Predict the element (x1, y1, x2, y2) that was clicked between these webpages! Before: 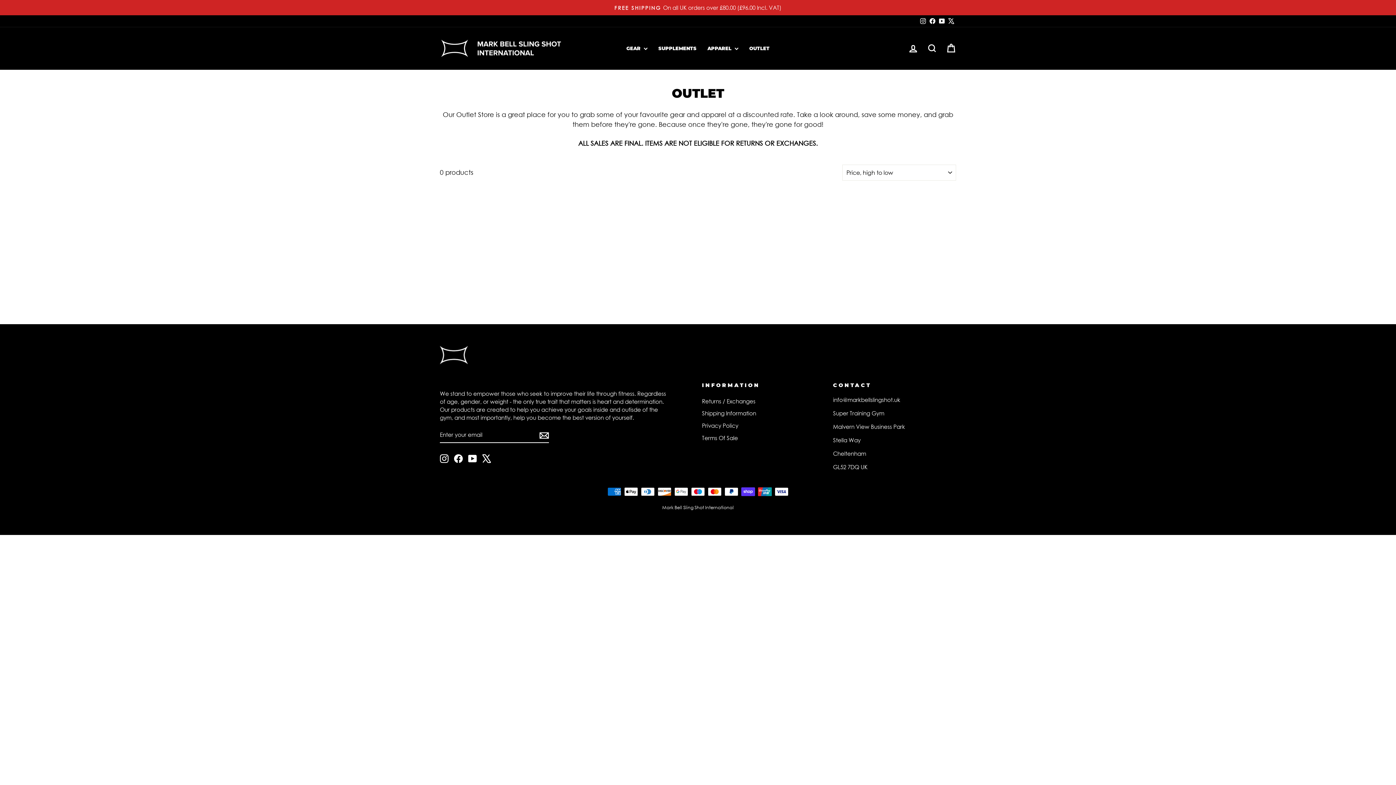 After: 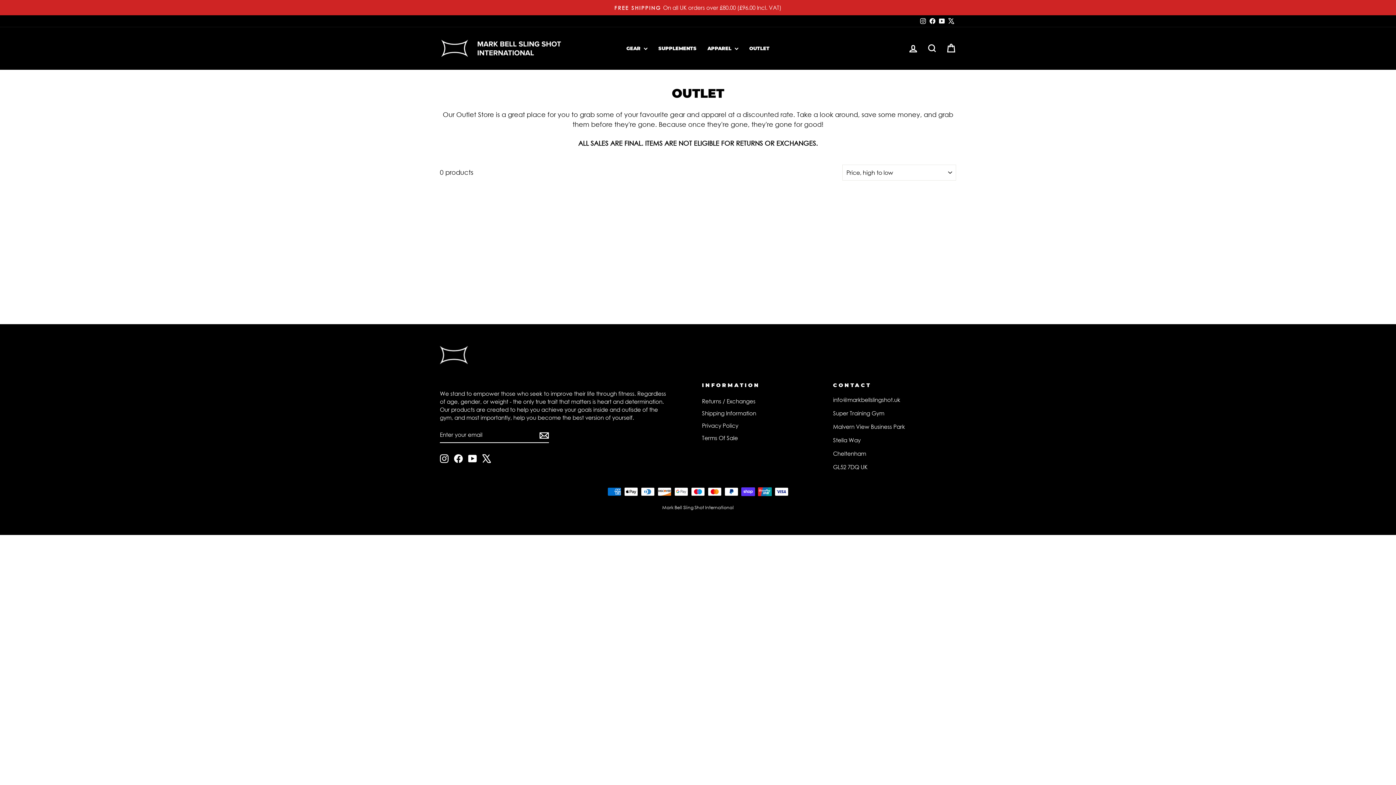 Action: label: X bbox: (946, 15, 956, 26)